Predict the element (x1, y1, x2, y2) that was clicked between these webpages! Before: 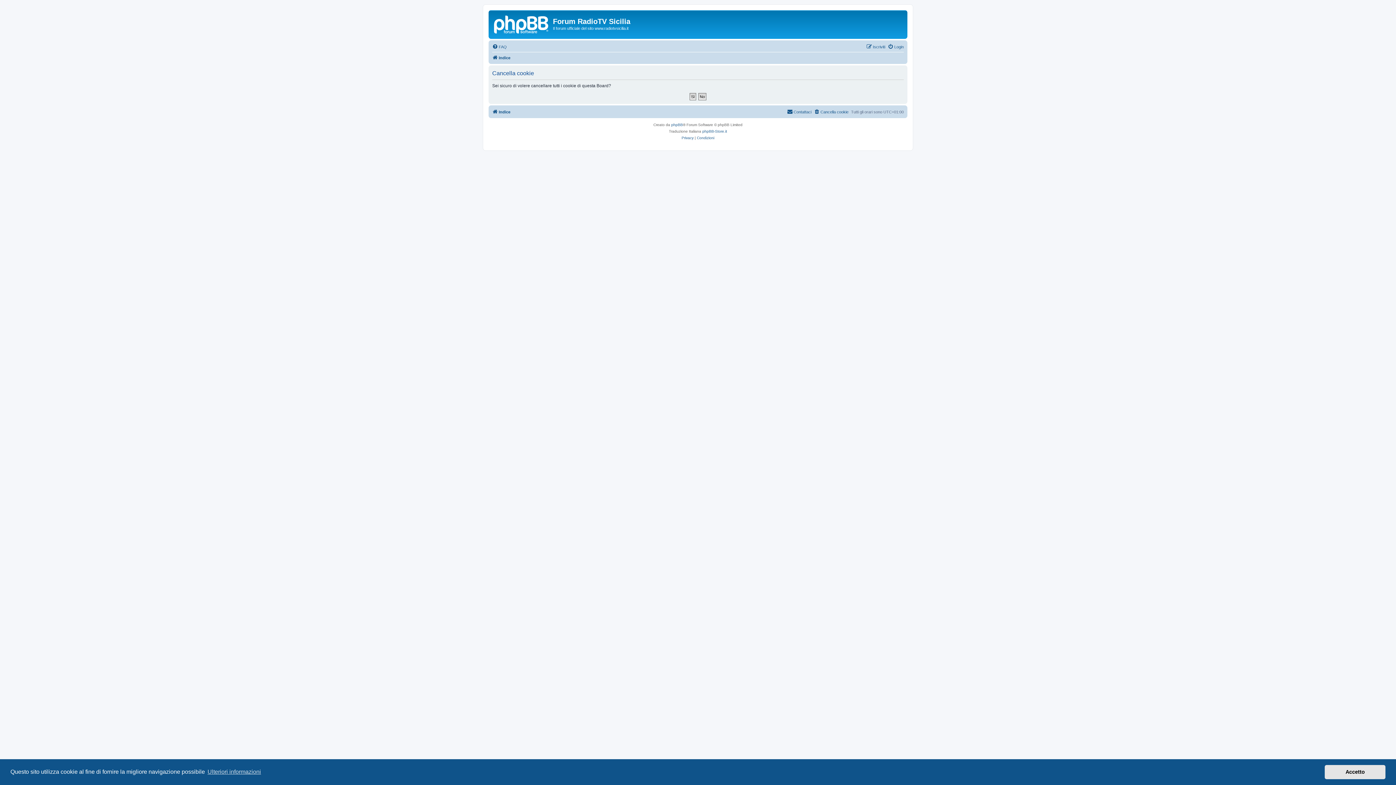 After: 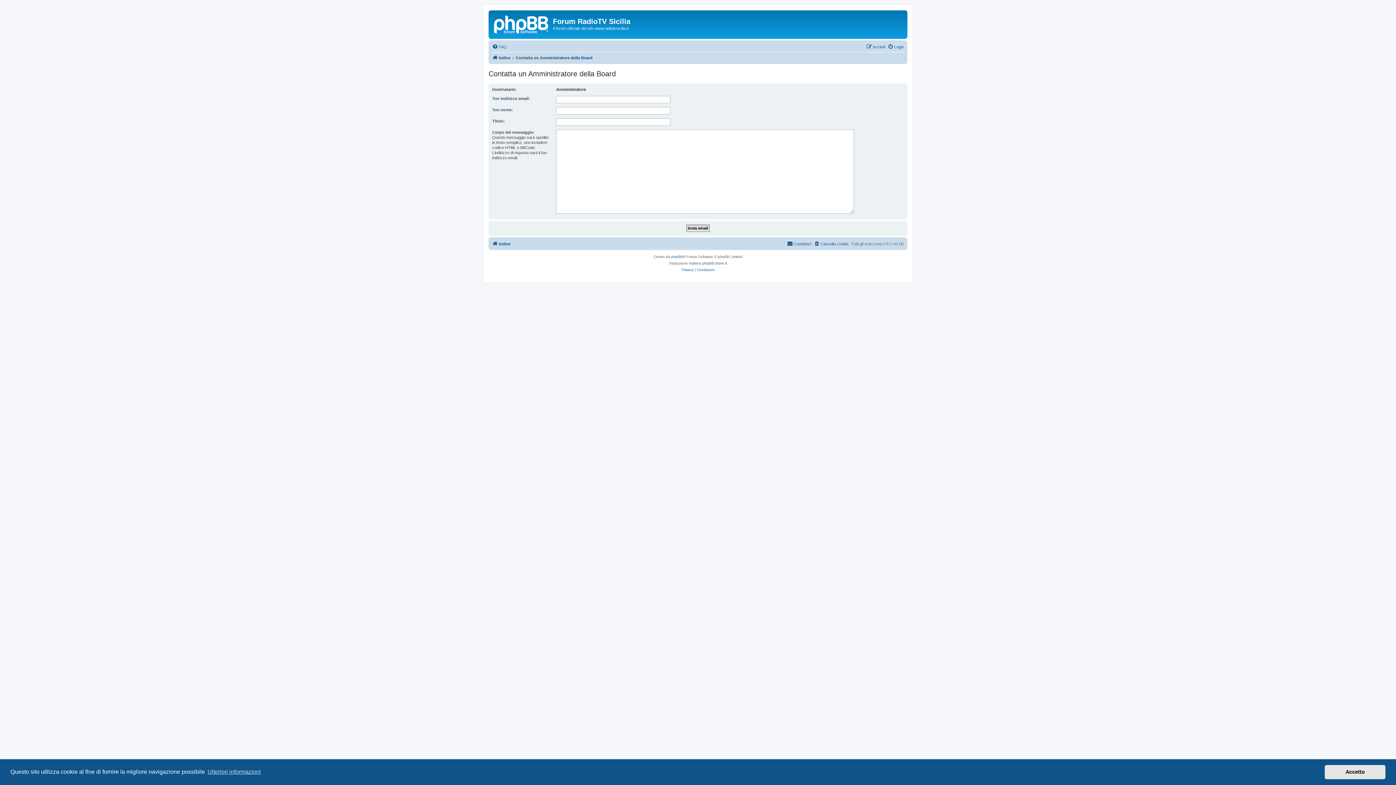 Action: bbox: (787, 107, 811, 116) label: Contattaci